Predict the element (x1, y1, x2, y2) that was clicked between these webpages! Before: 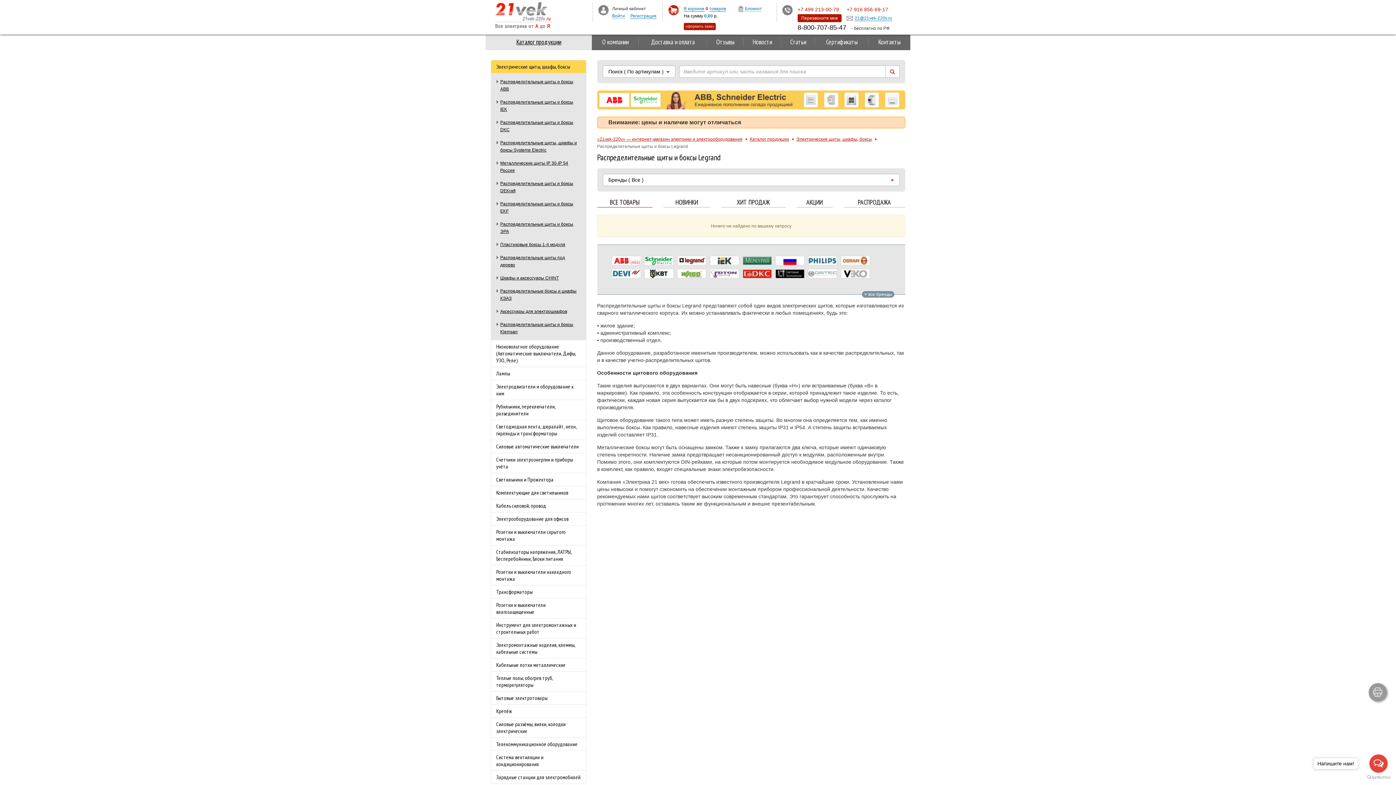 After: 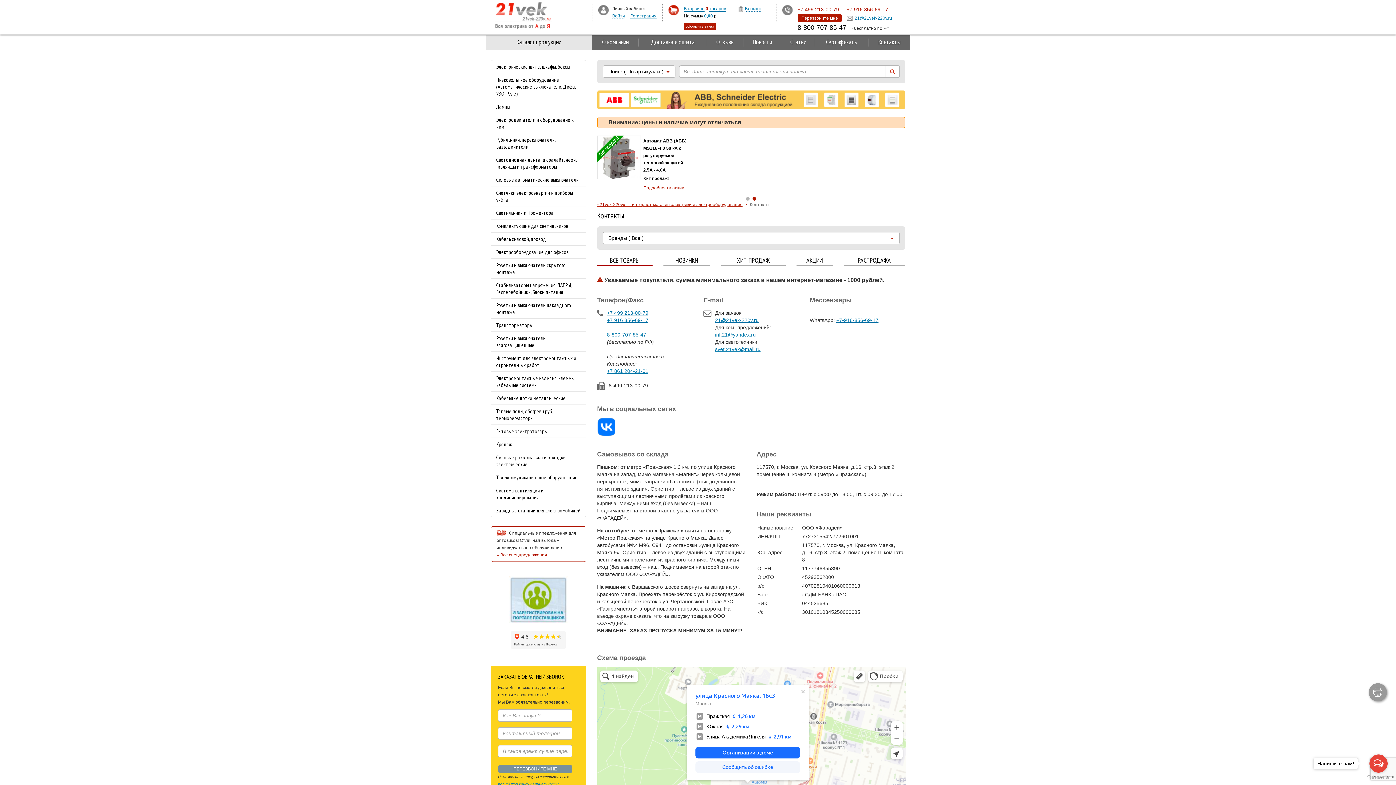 Action: bbox: (878, 38, 900, 45) label: Контакты